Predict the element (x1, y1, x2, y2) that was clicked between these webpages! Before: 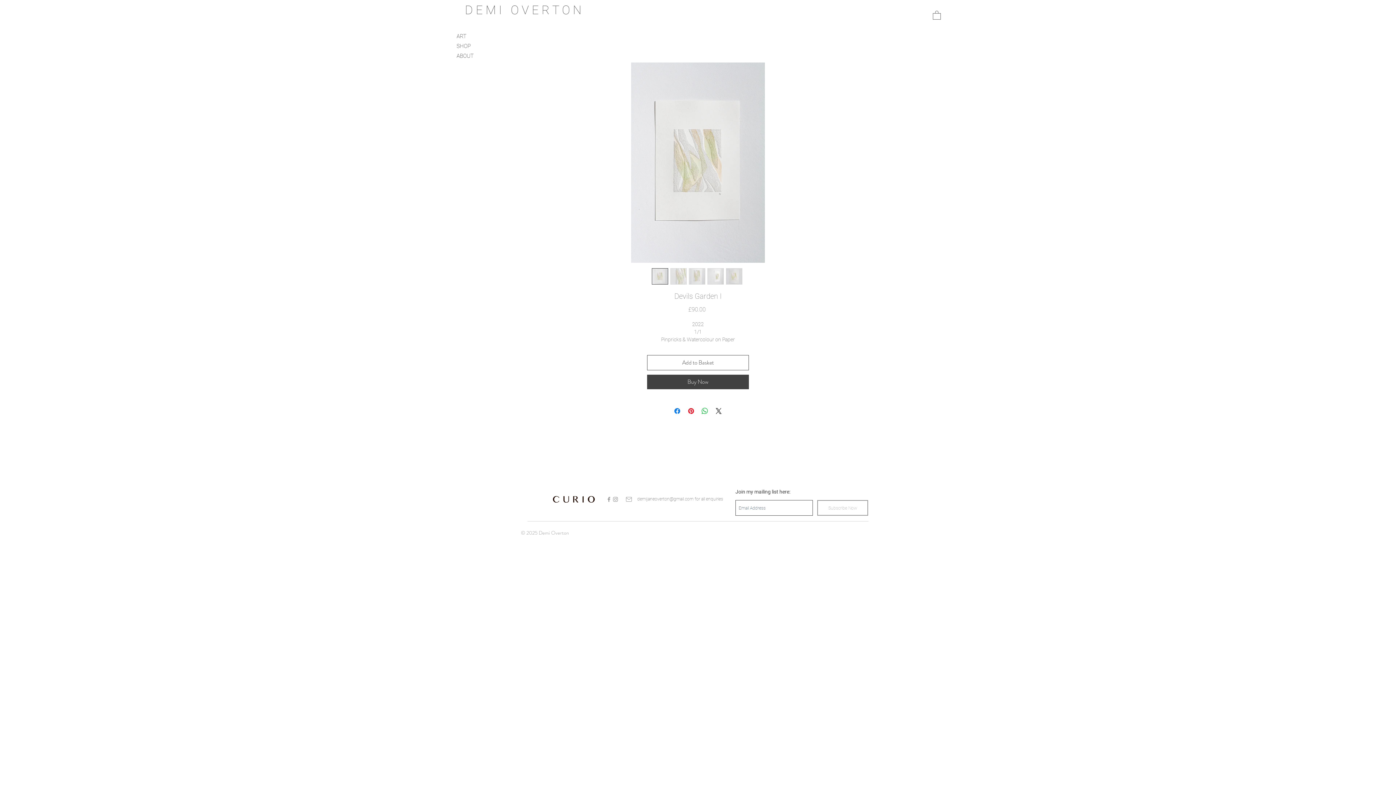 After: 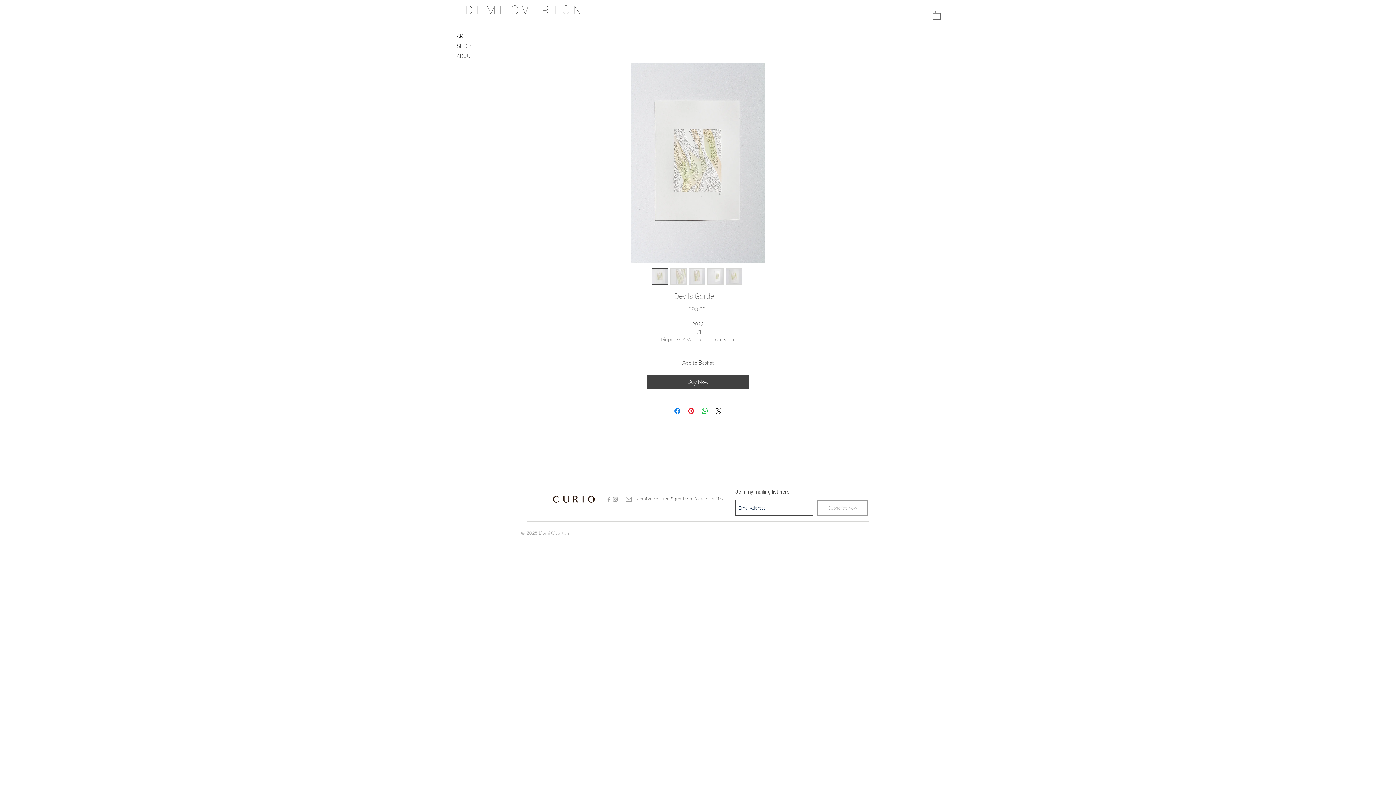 Action: label: Mail bbox: (625, 494, 633, 504)